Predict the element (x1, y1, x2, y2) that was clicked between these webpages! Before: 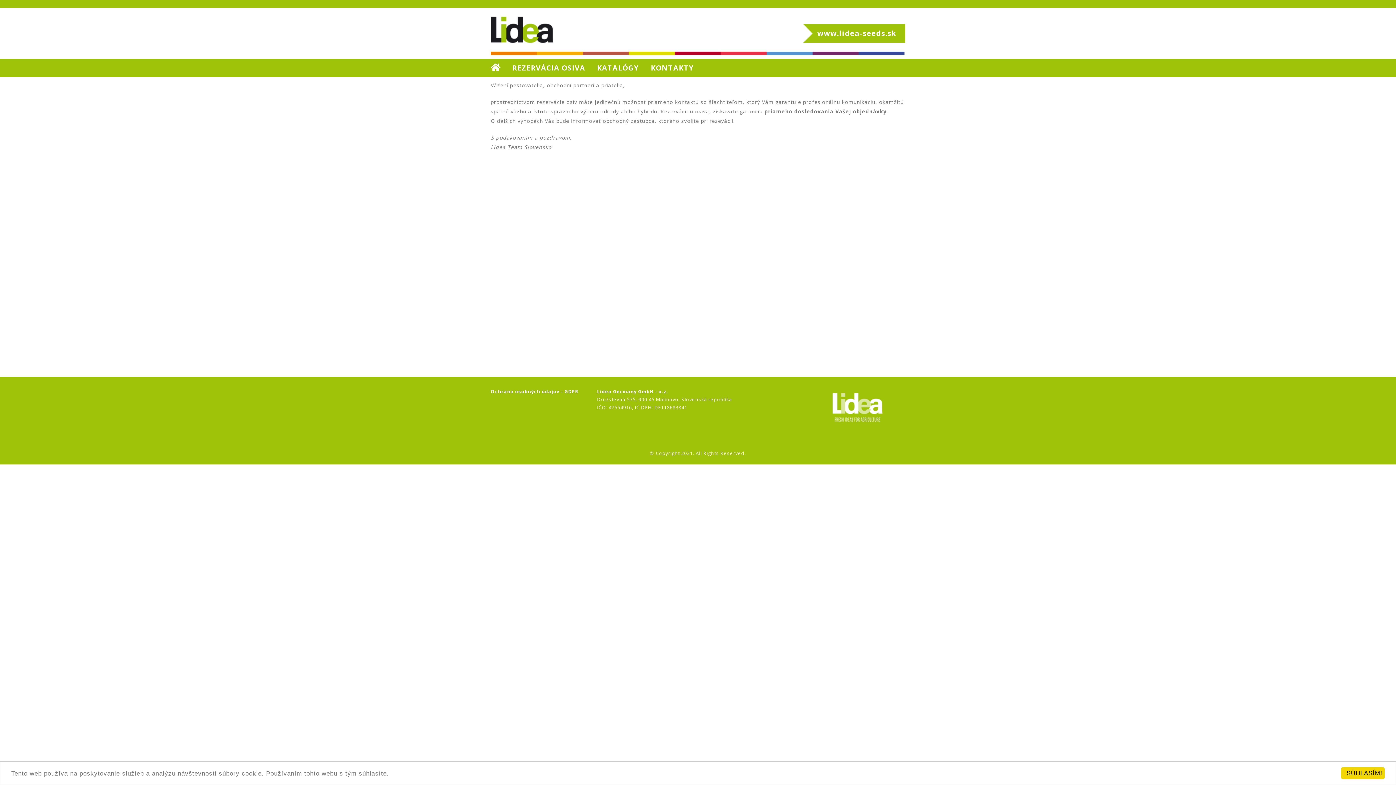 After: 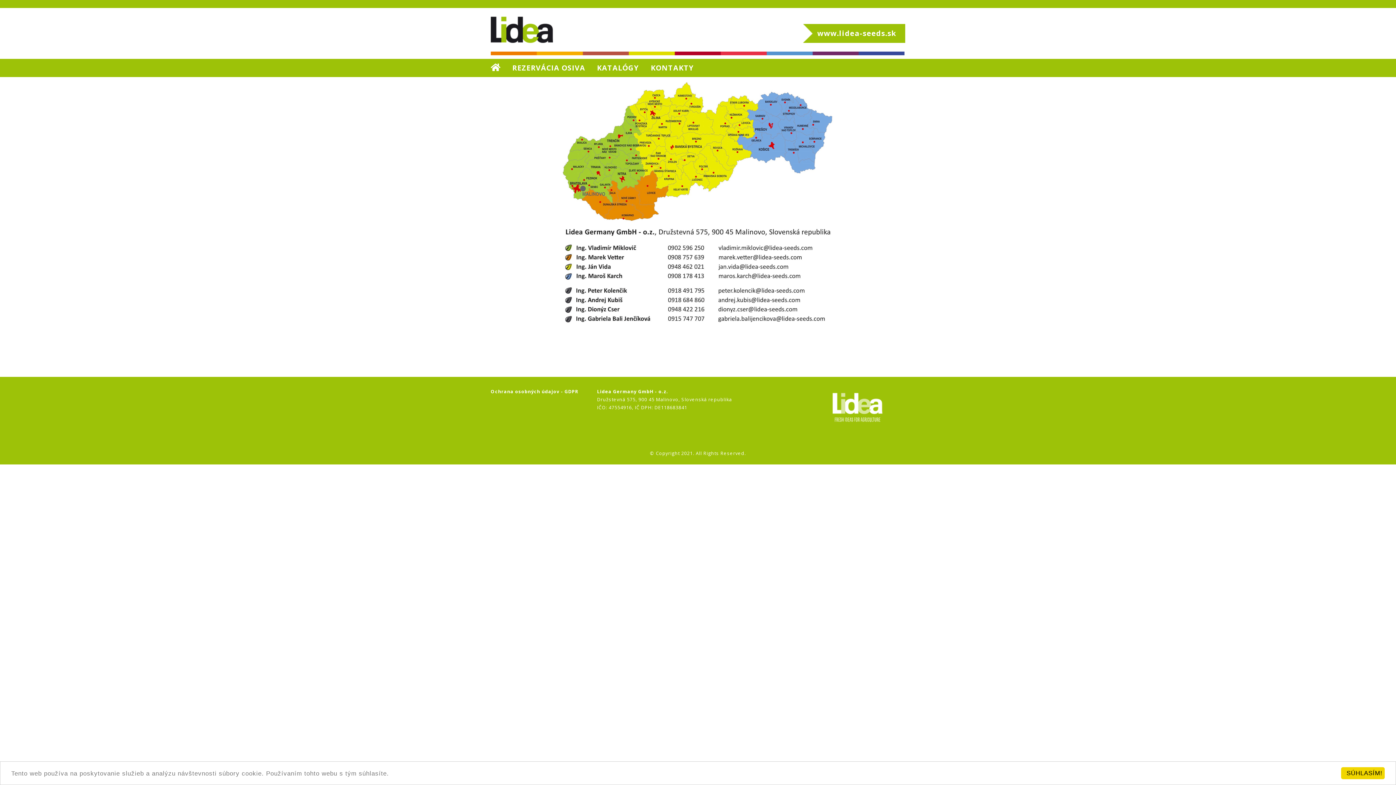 Action: label: KONTAKTY bbox: (650, 58, 705, 77)